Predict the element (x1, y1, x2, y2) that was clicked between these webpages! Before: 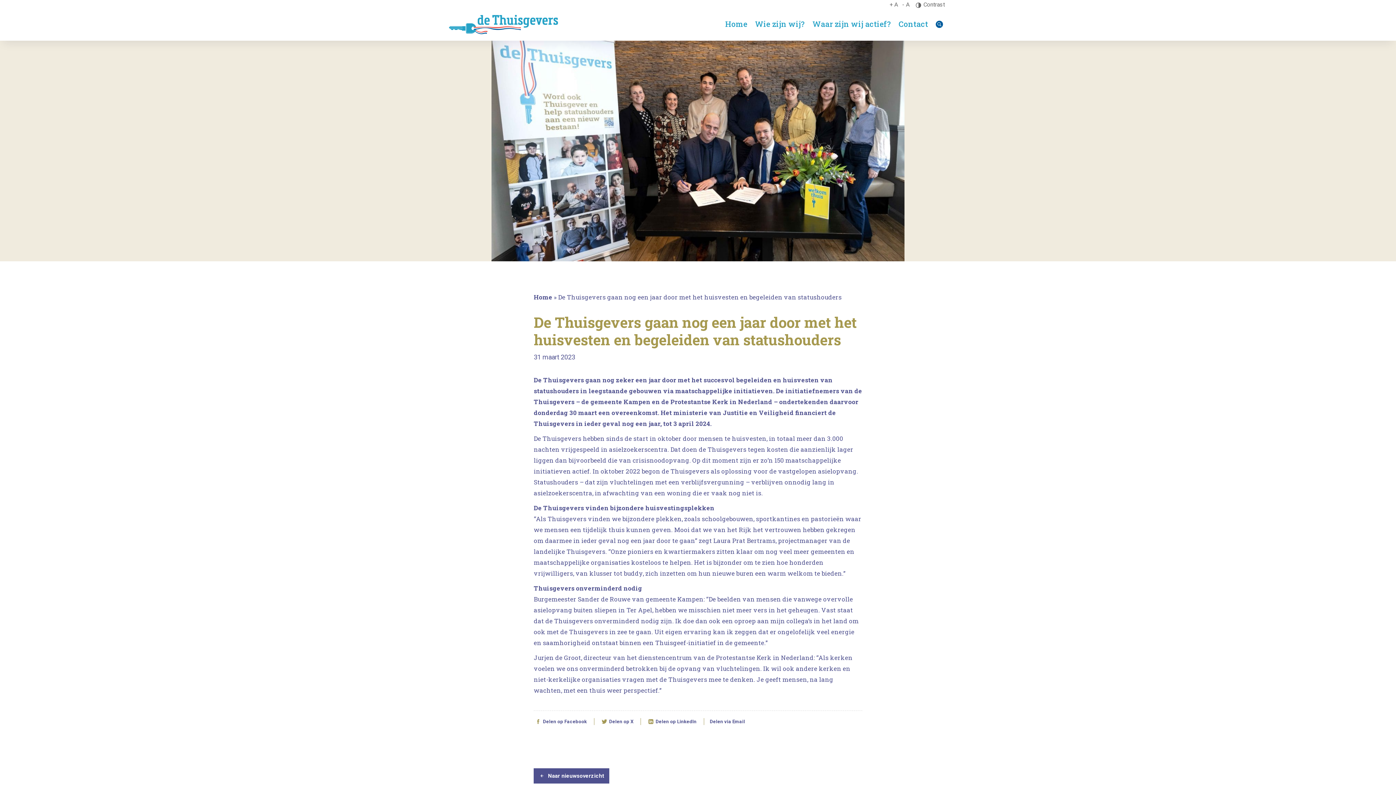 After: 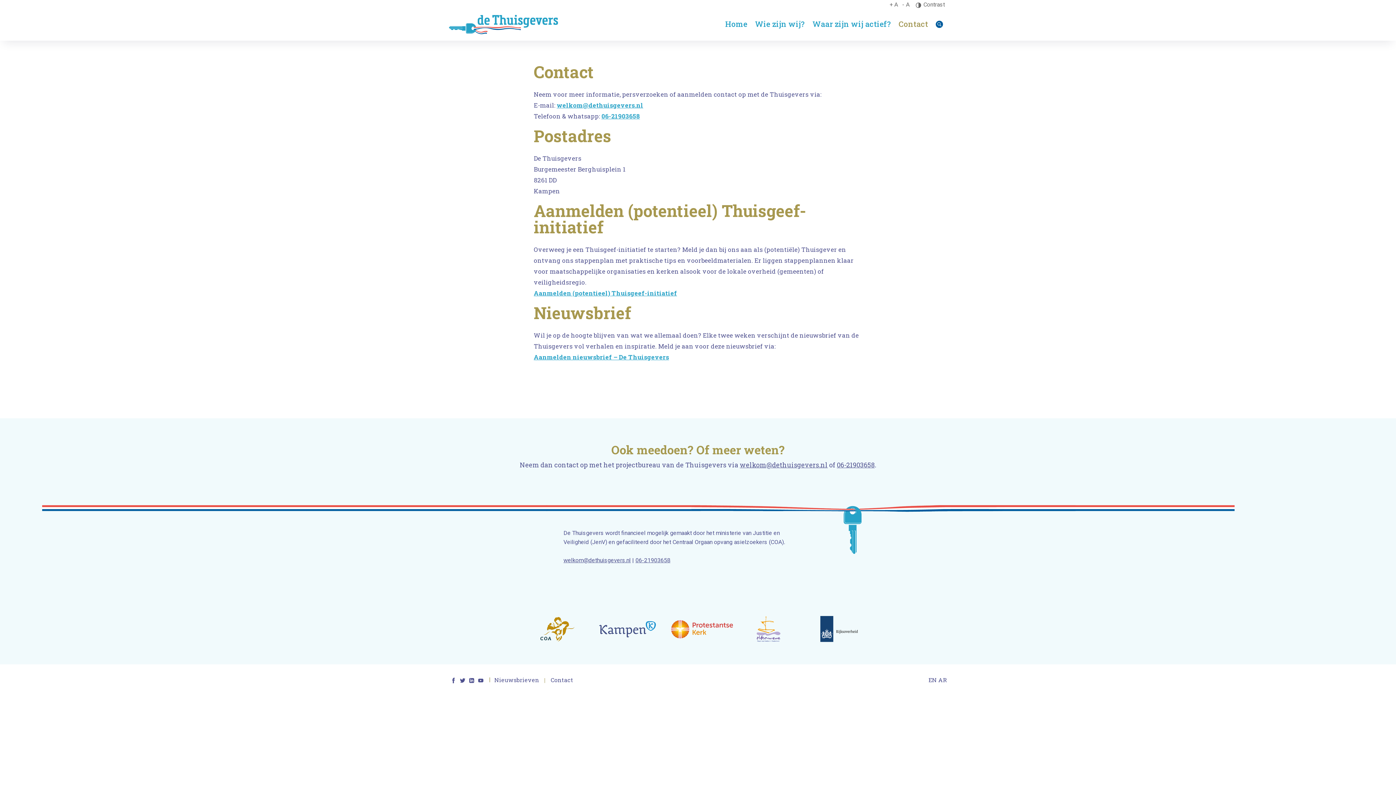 Action: bbox: (895, 16, 930, 31) label: Contact